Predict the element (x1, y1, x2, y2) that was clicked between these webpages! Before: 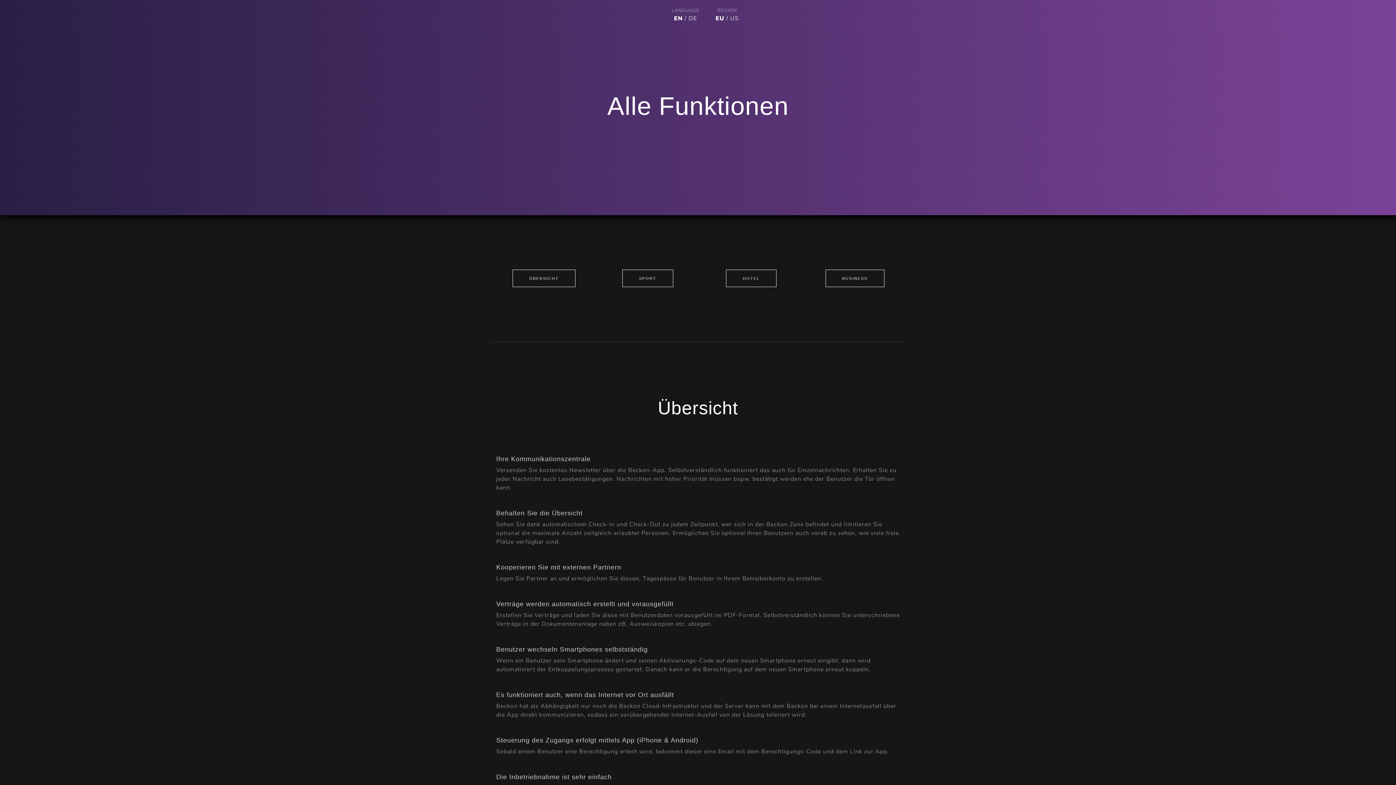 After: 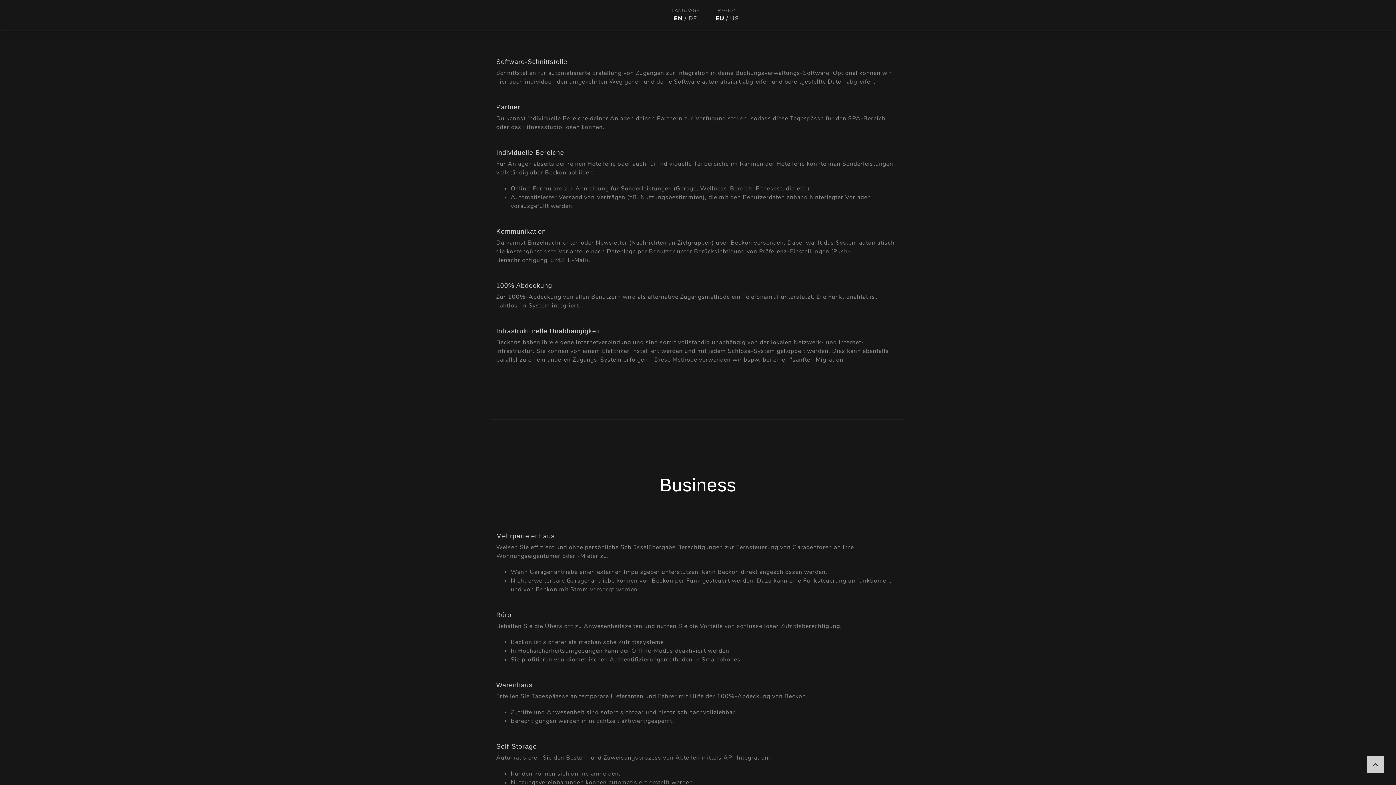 Action: label: HOTEL bbox: (726, 269, 776, 287)